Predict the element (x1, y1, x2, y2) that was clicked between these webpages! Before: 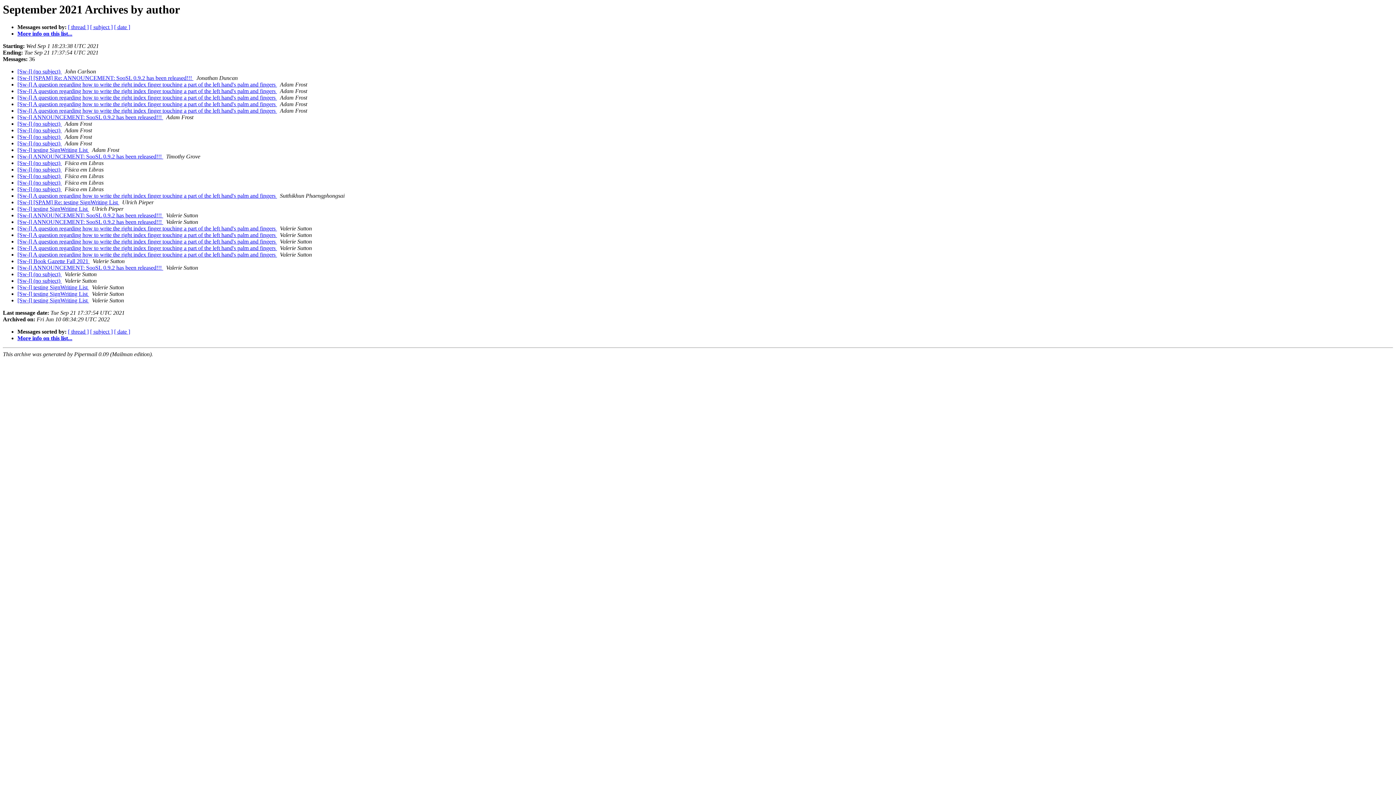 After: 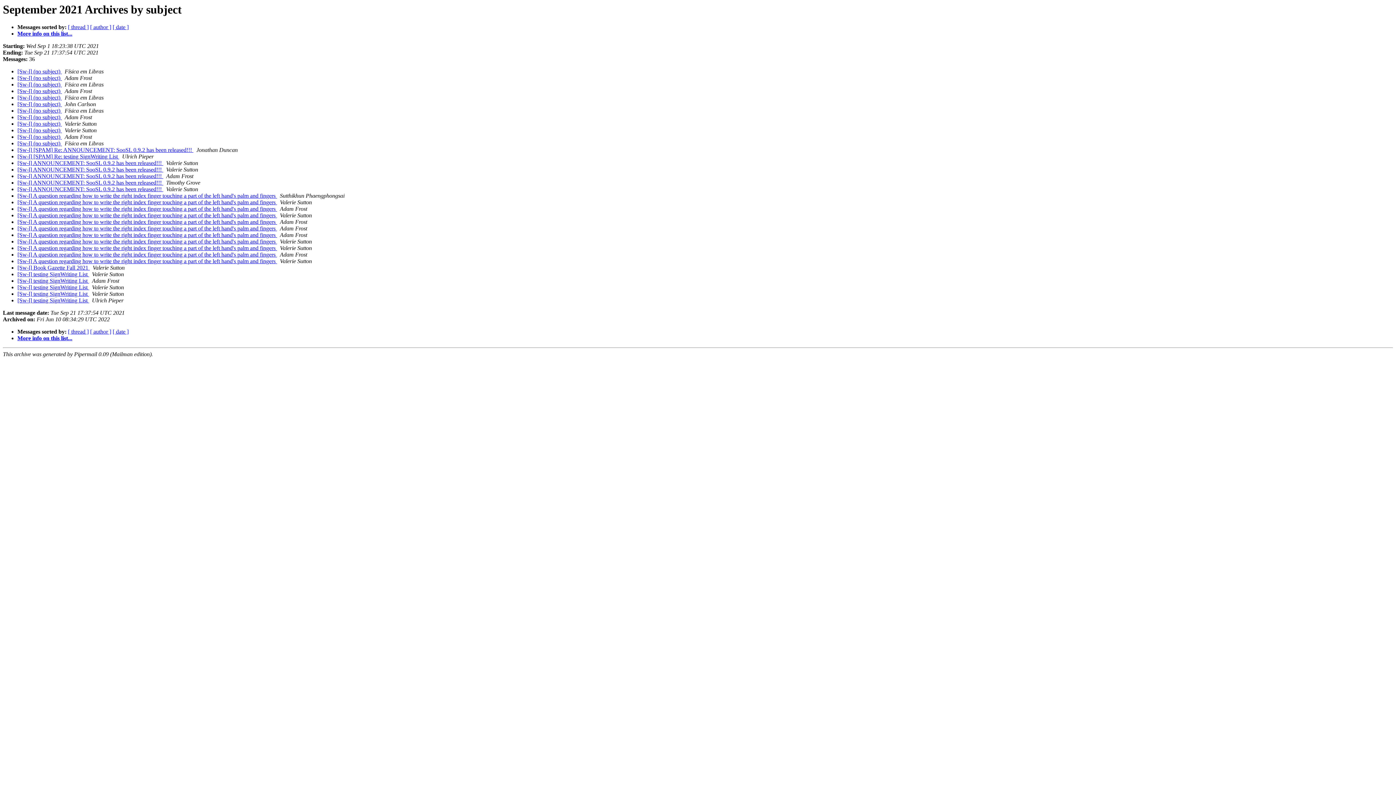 Action: bbox: (90, 328, 112, 335) label: [ subject ]